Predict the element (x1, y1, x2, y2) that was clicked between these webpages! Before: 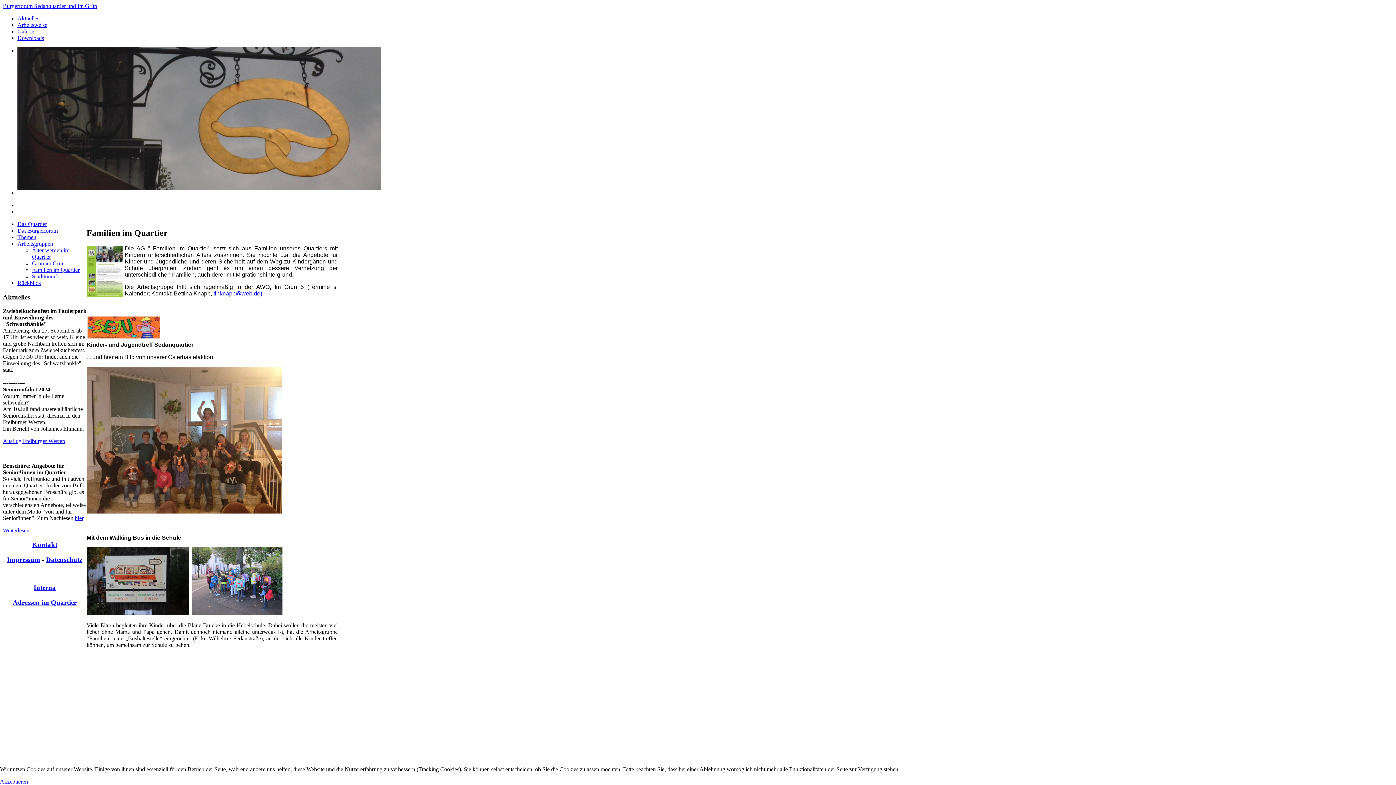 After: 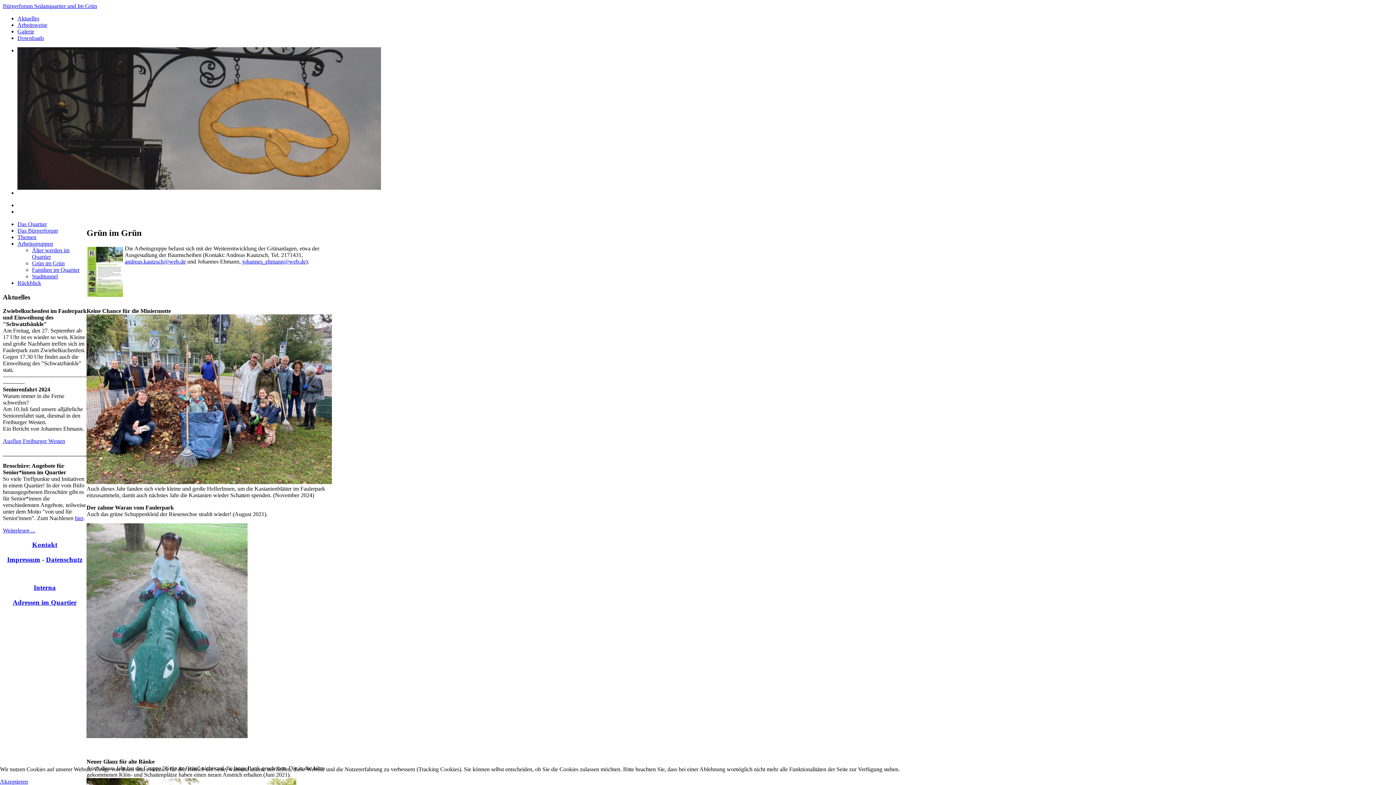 Action: label: Grün im Grün bbox: (32, 260, 64, 266)